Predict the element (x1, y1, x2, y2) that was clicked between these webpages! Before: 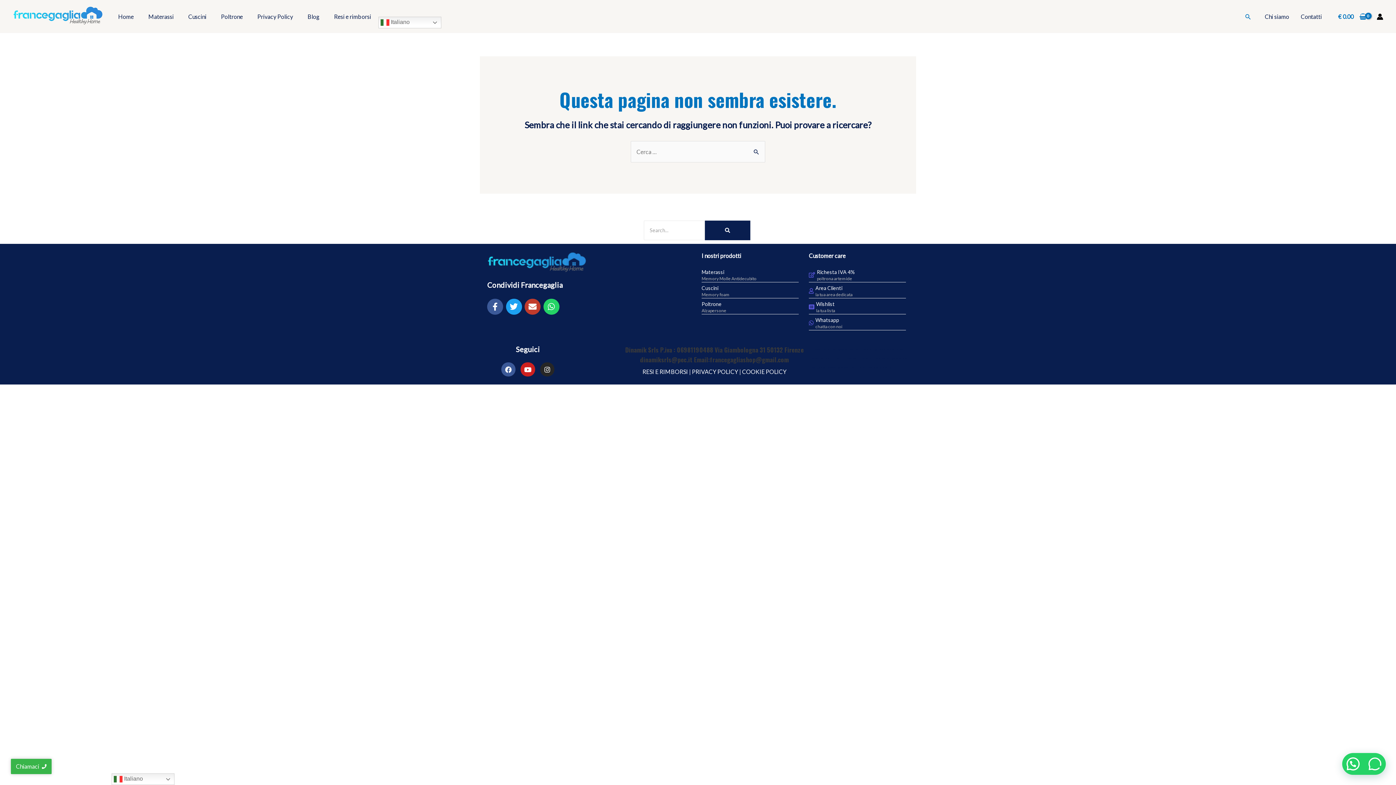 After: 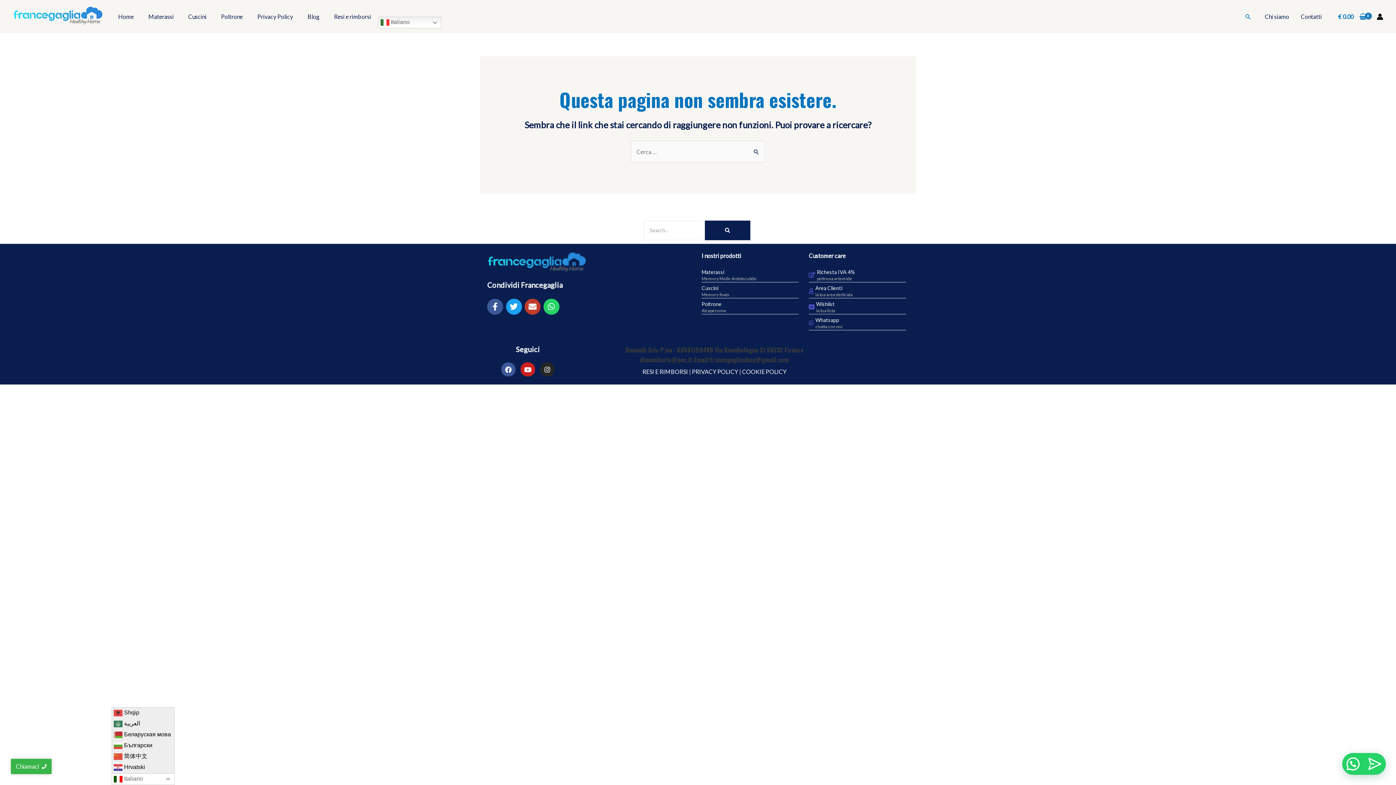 Action: label:  Italiano bbox: (111, 773, 174, 785)